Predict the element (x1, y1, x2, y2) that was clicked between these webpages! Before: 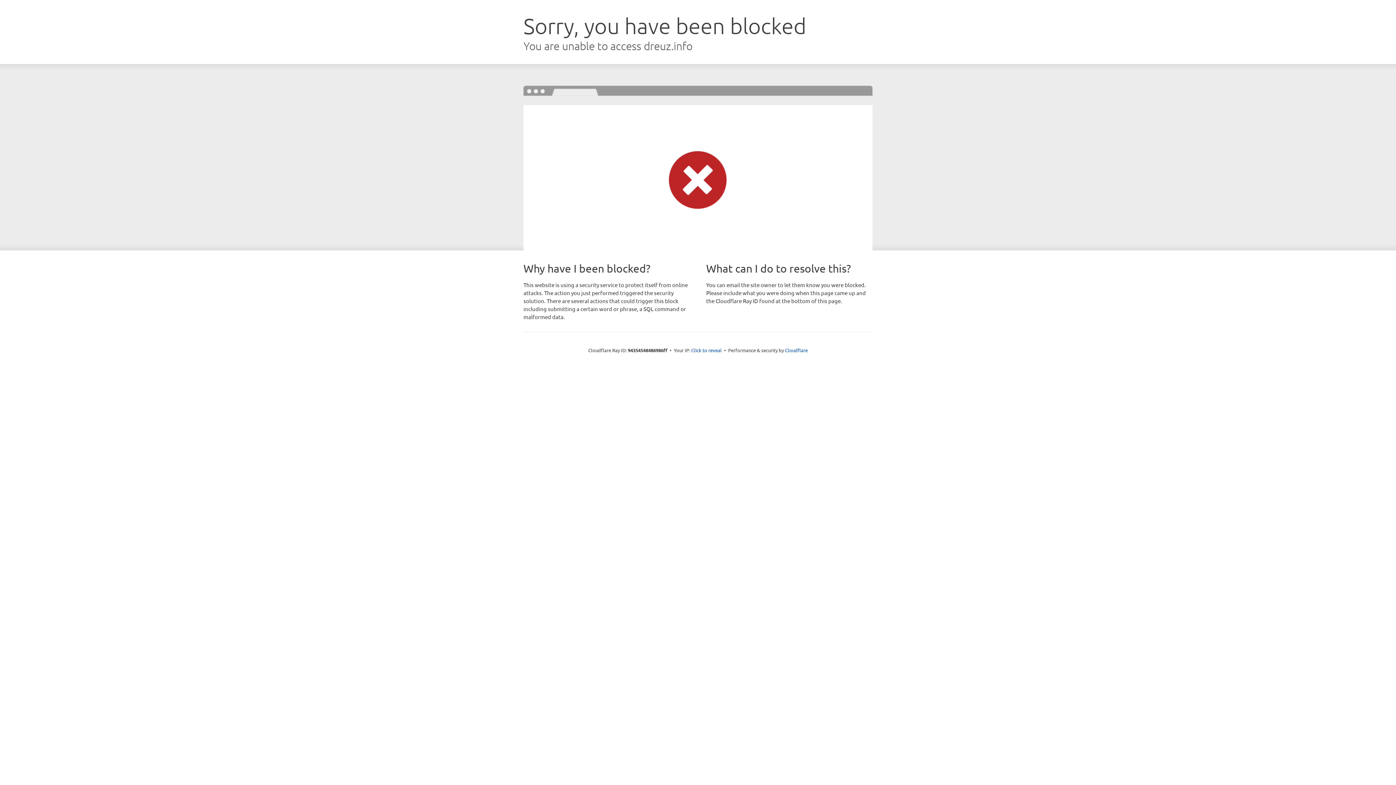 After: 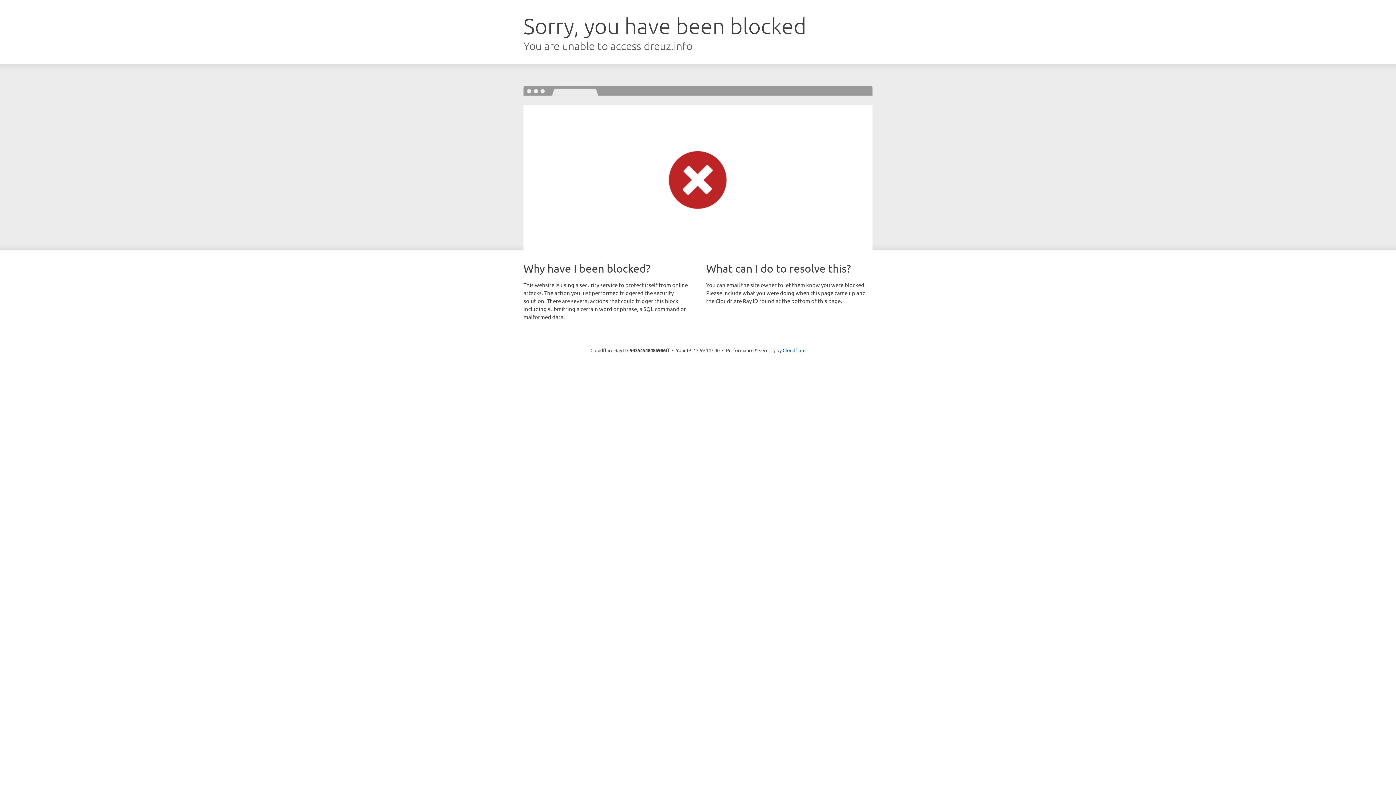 Action: label: Click to reveal bbox: (691, 346, 722, 353)